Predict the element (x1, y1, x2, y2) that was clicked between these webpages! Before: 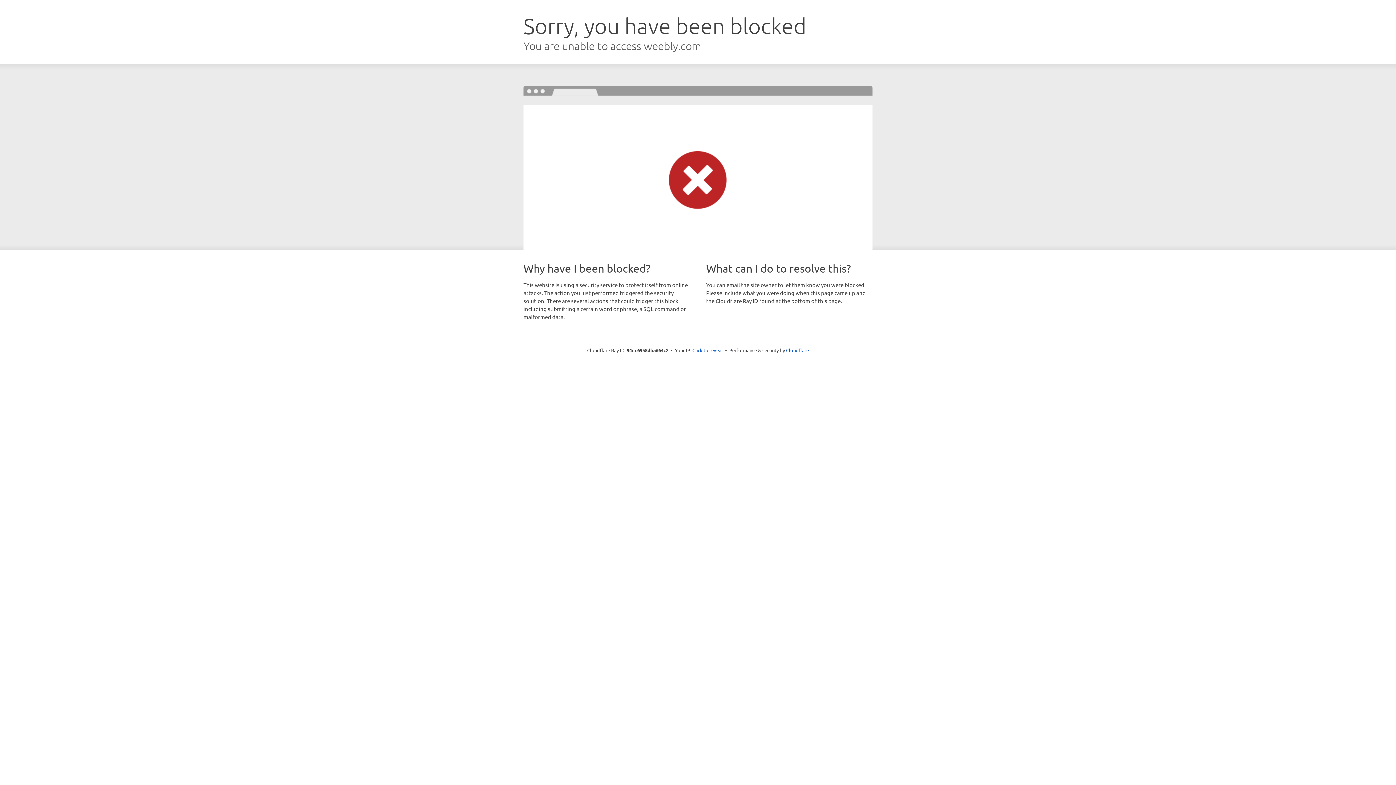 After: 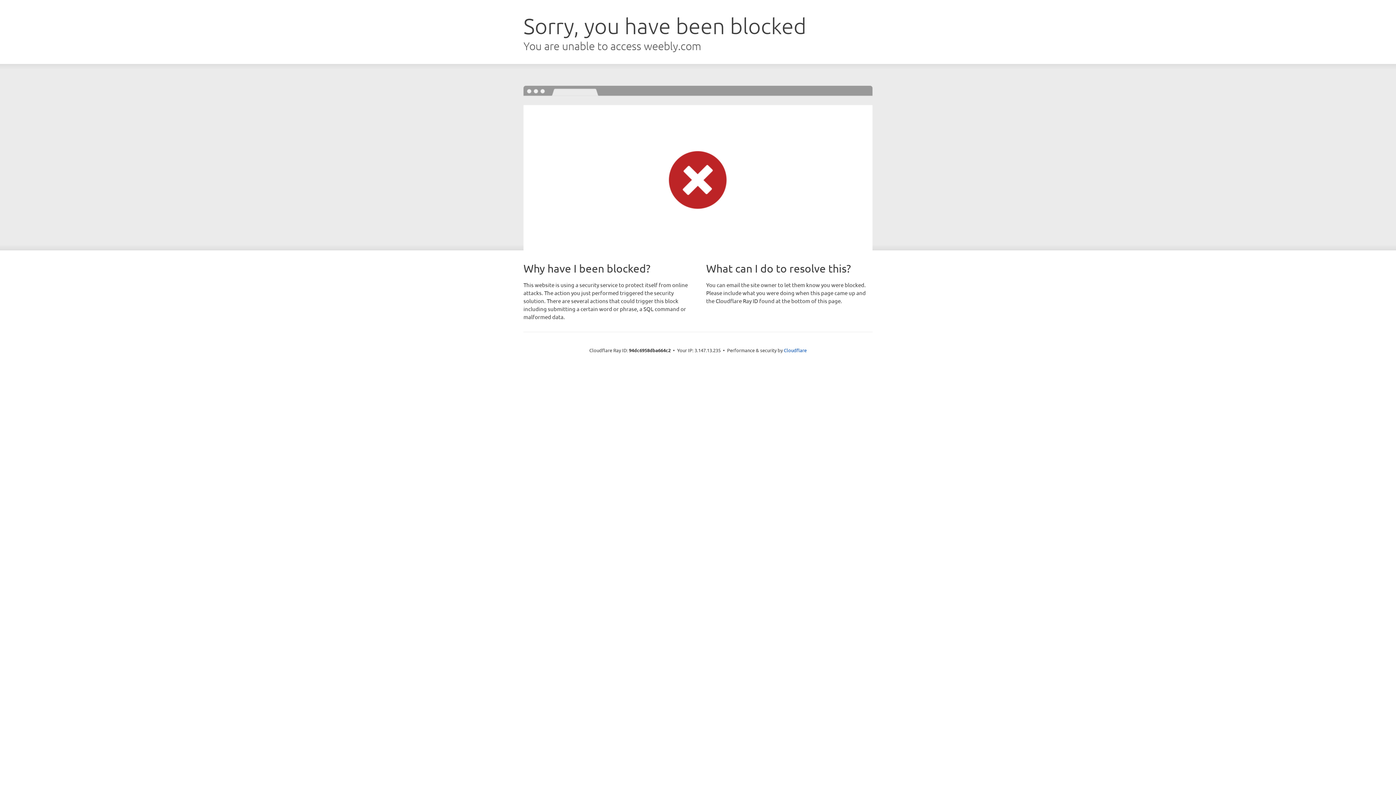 Action: label: Click to reveal bbox: (692, 346, 723, 353)